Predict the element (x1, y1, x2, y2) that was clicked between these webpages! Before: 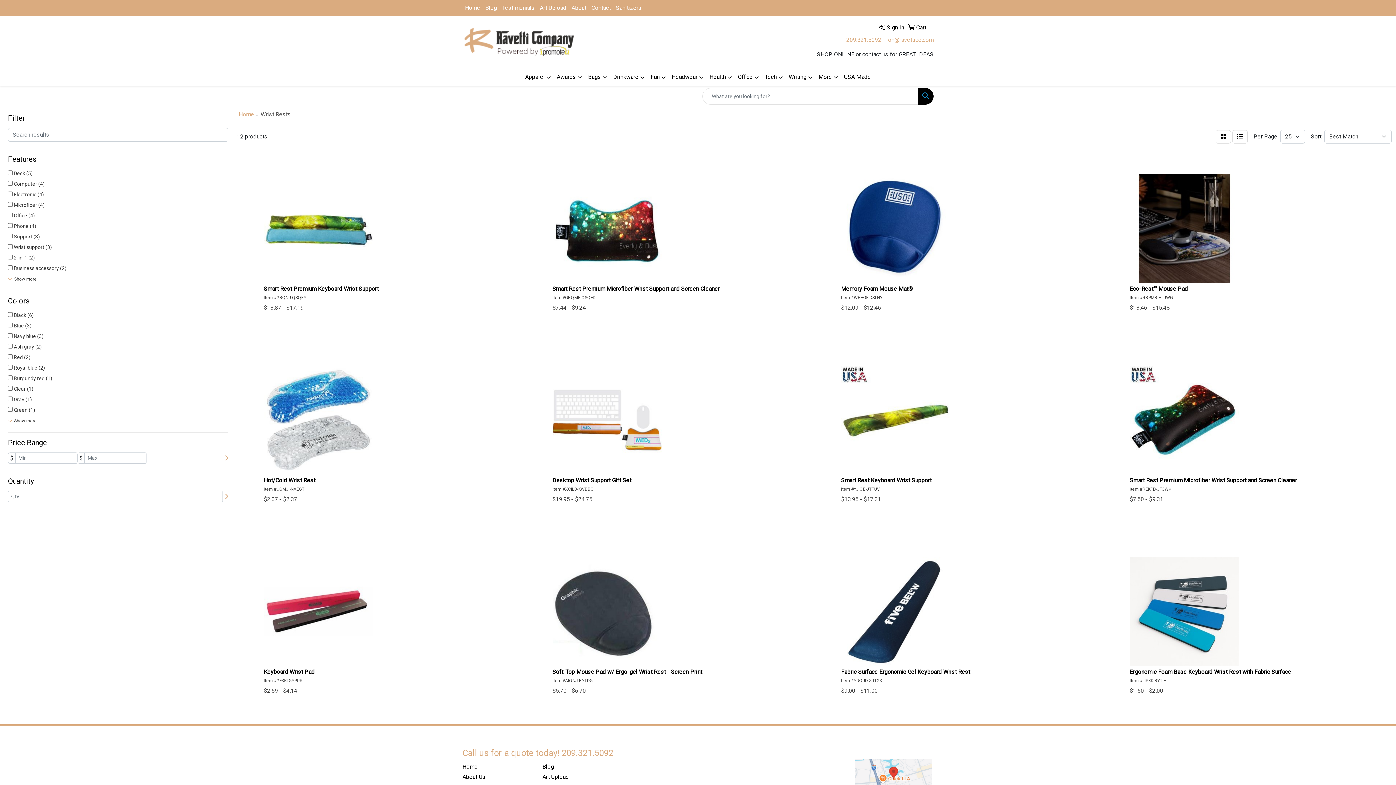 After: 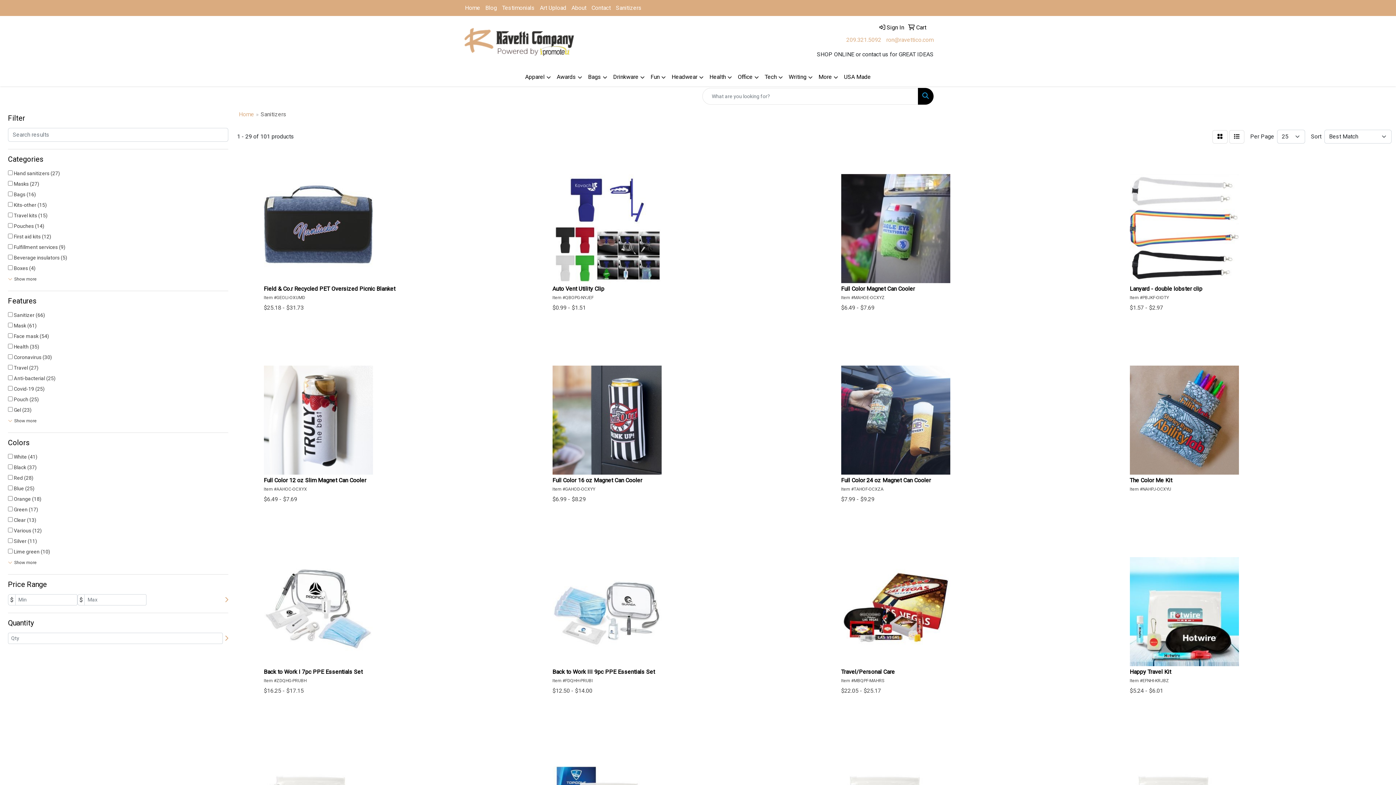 Action: label: Sanitizers bbox: (613, 0, 644, 16)